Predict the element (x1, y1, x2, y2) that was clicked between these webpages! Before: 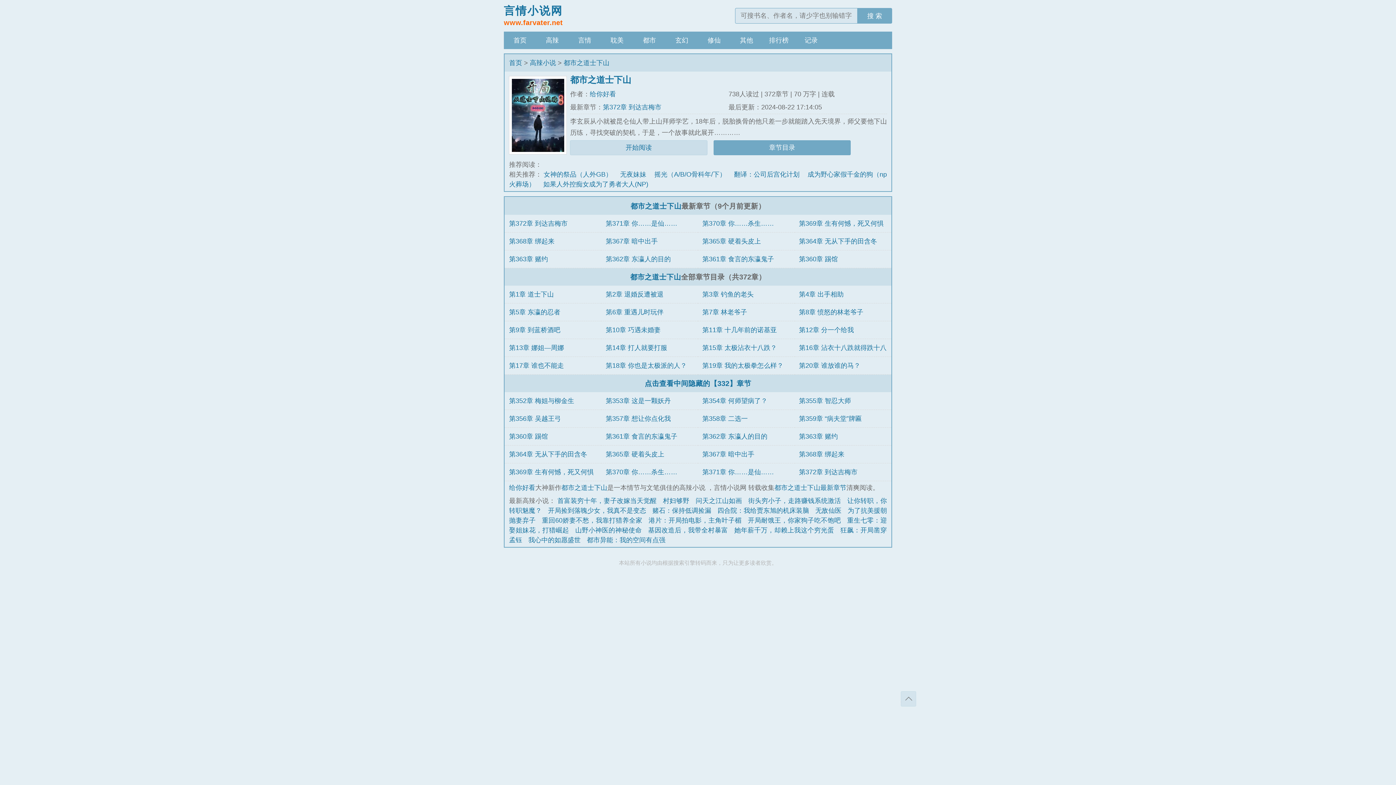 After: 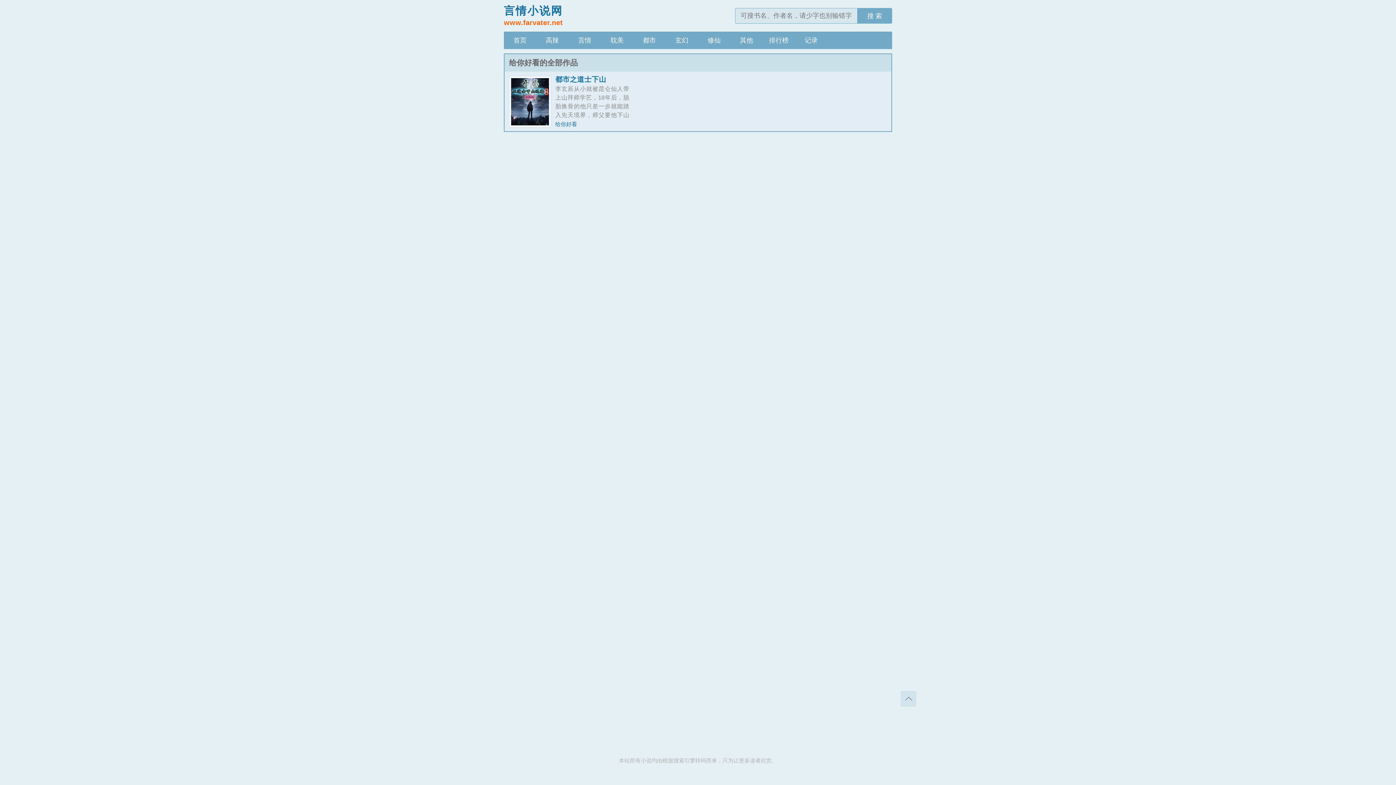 Action: bbox: (589, 90, 616, 97) label: 给你好看